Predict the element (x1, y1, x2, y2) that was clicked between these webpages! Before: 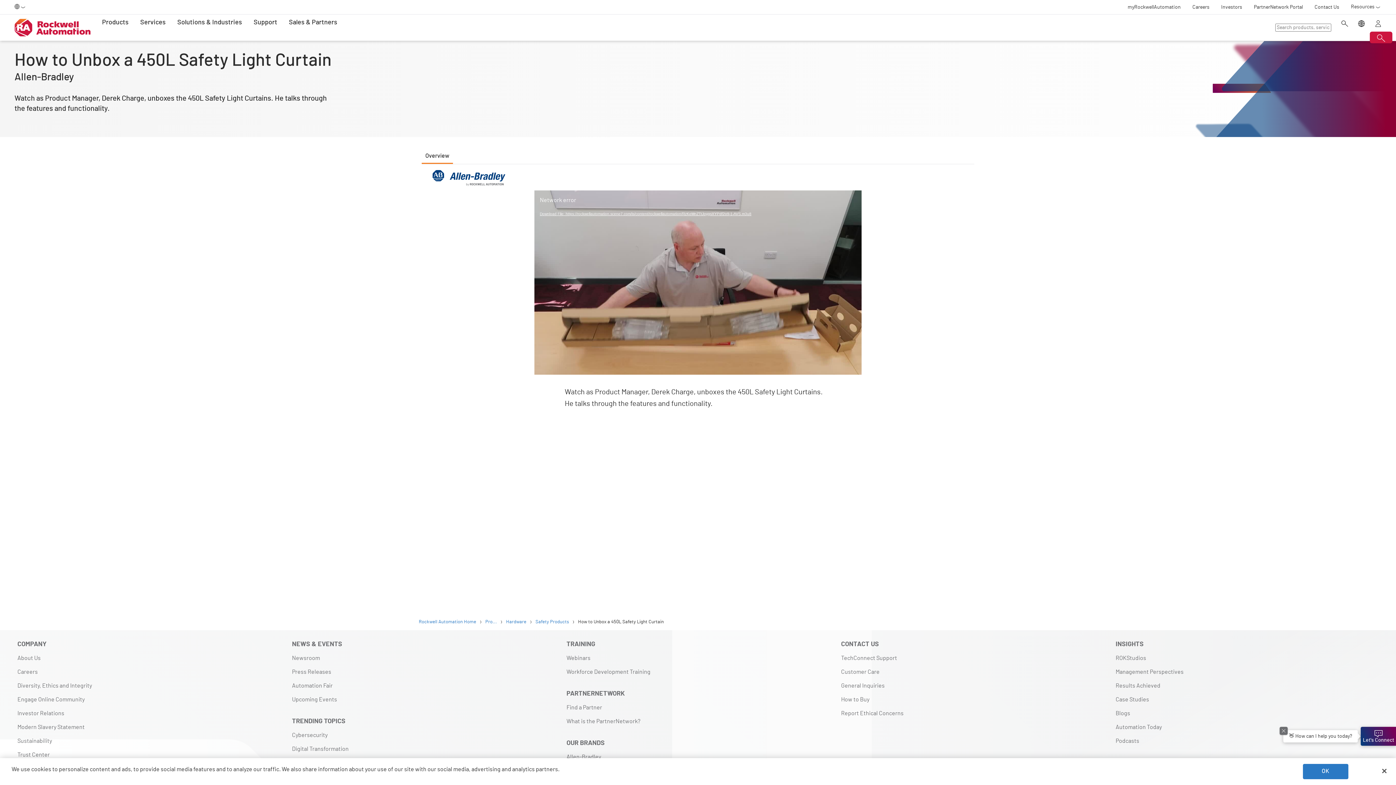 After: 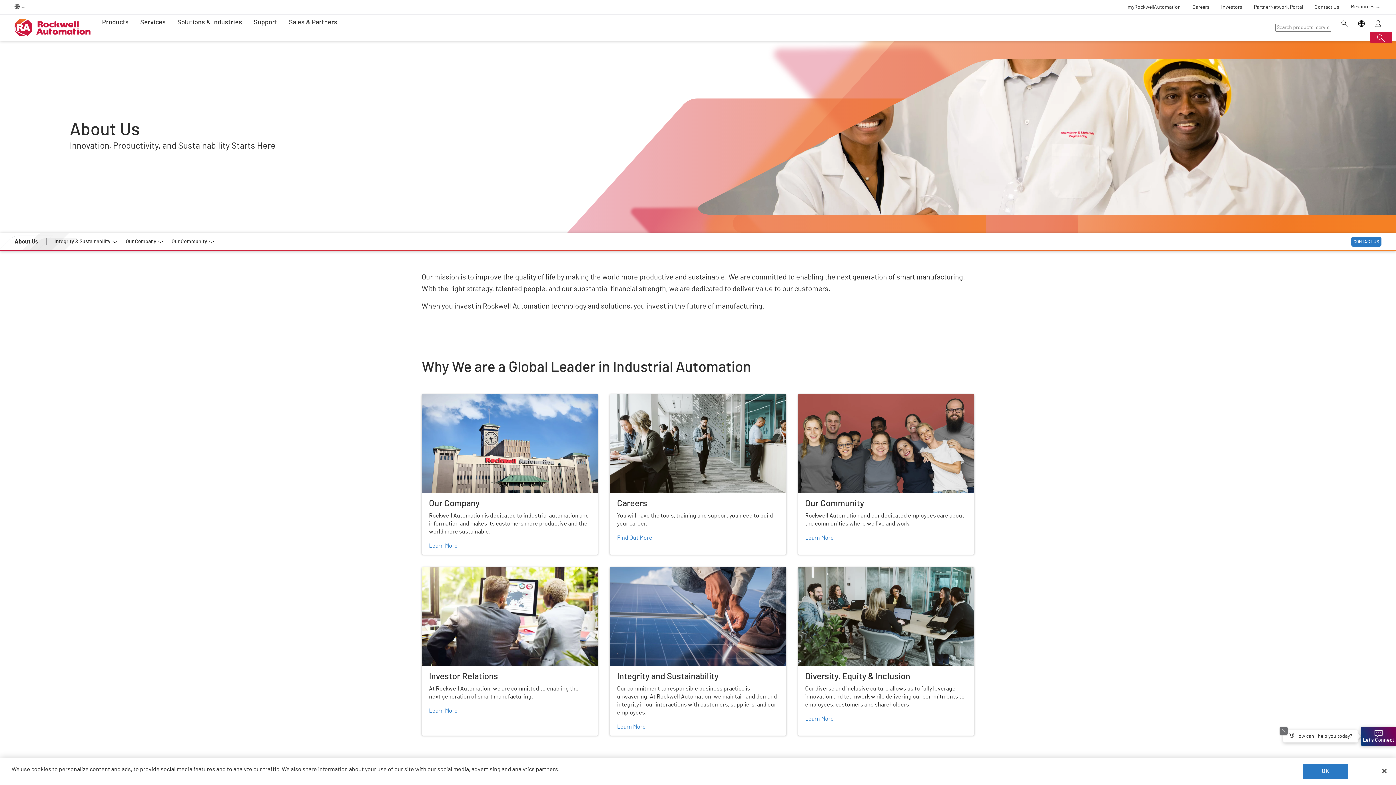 Action: bbox: (17, 654, 280, 668) label: About Us